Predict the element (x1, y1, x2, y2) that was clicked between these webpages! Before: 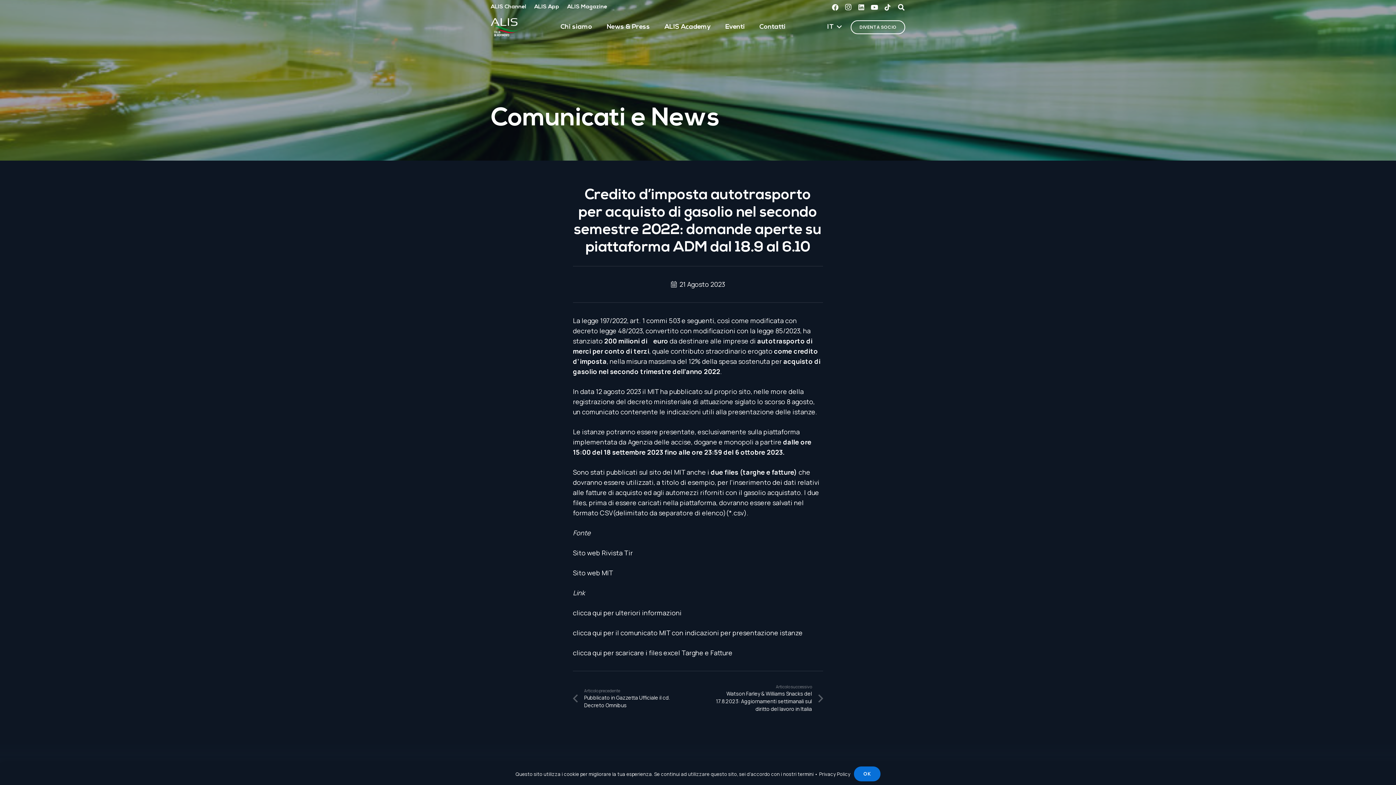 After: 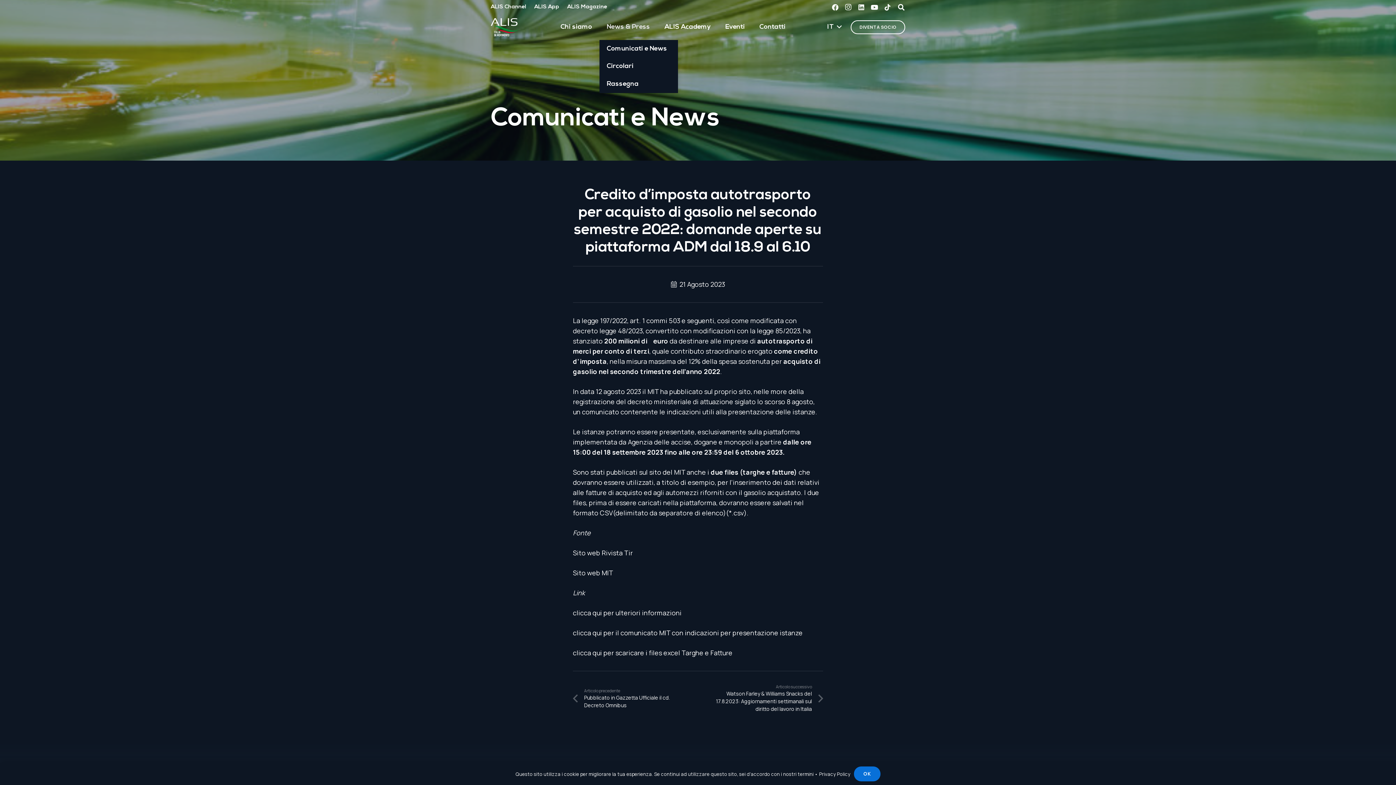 Action: bbox: (599, 14, 657, 40) label: News & Press